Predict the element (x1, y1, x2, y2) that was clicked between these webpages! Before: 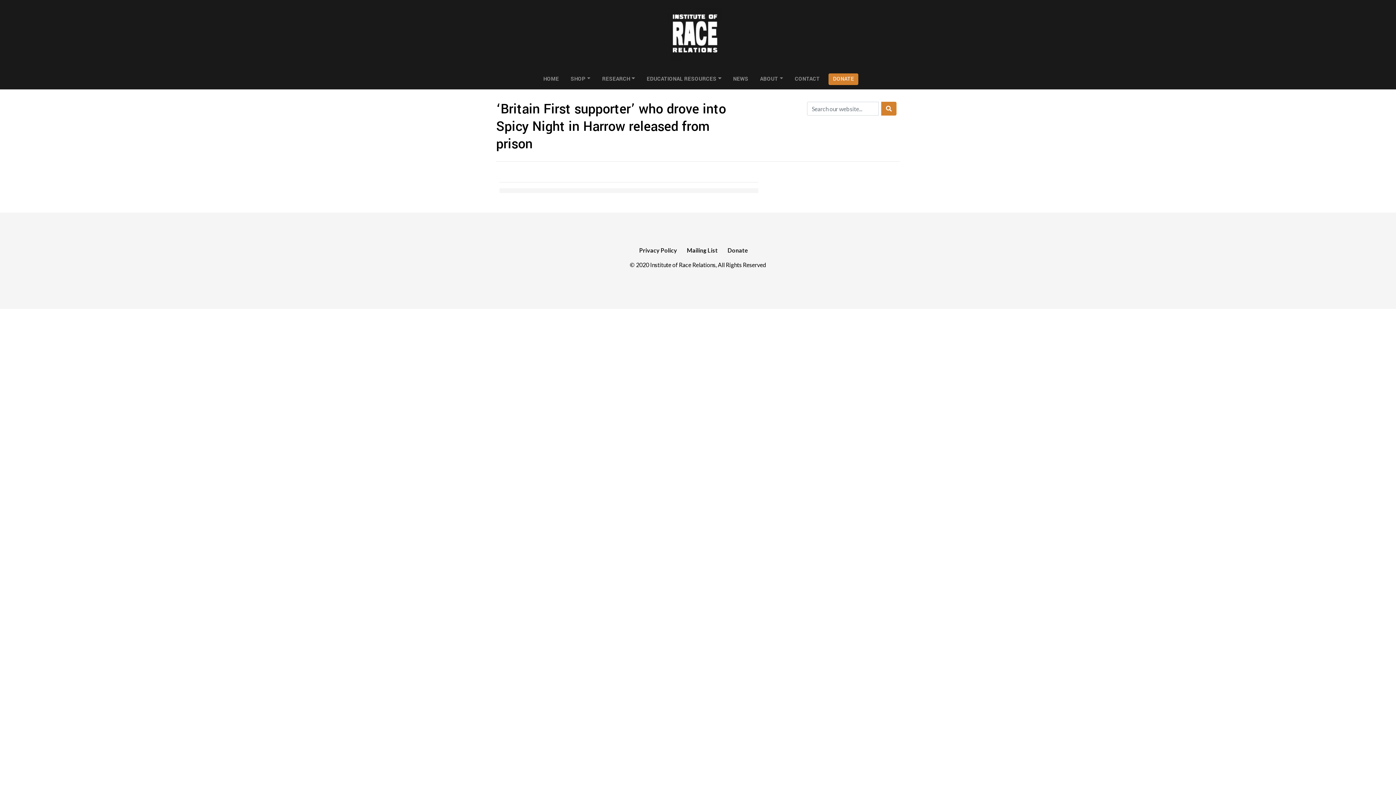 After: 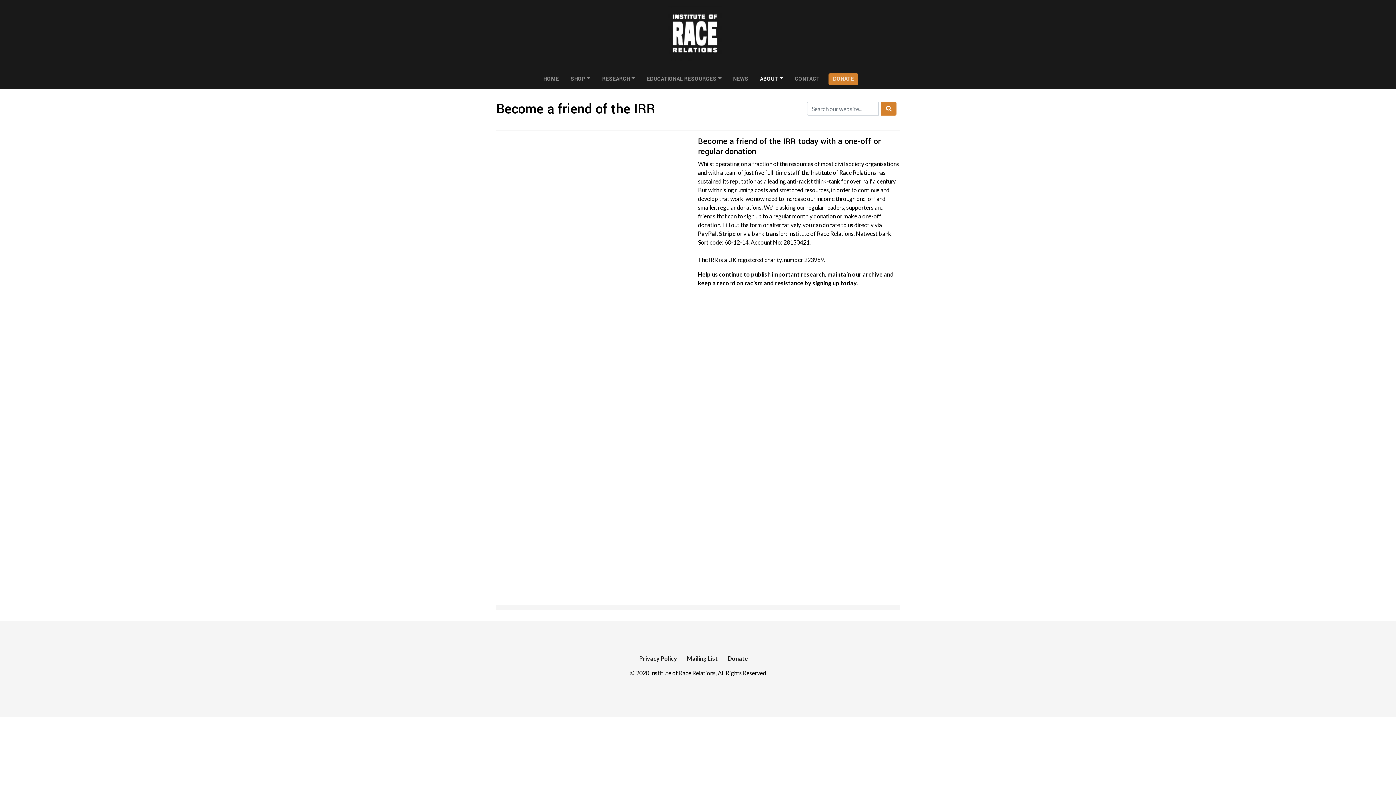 Action: label: DONATE bbox: (828, 73, 858, 85)